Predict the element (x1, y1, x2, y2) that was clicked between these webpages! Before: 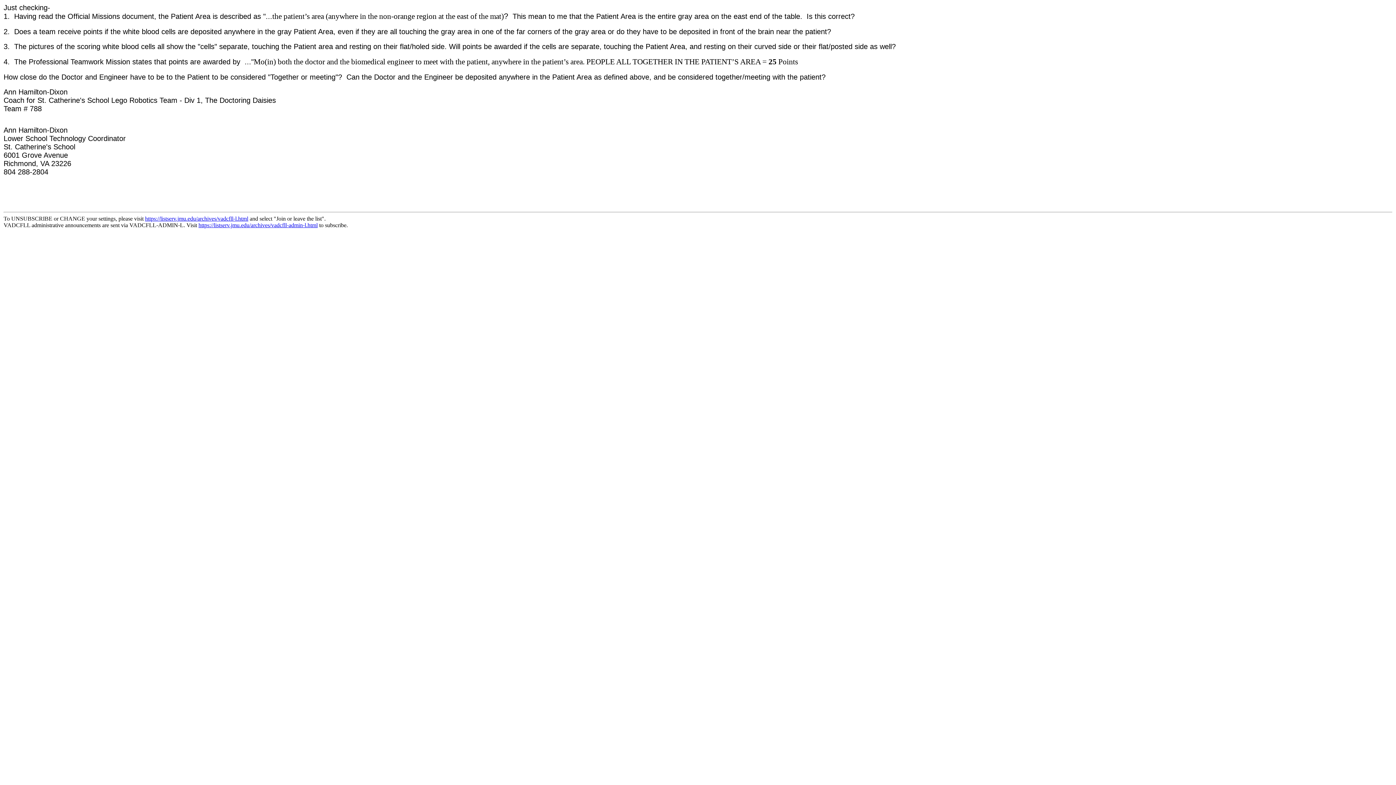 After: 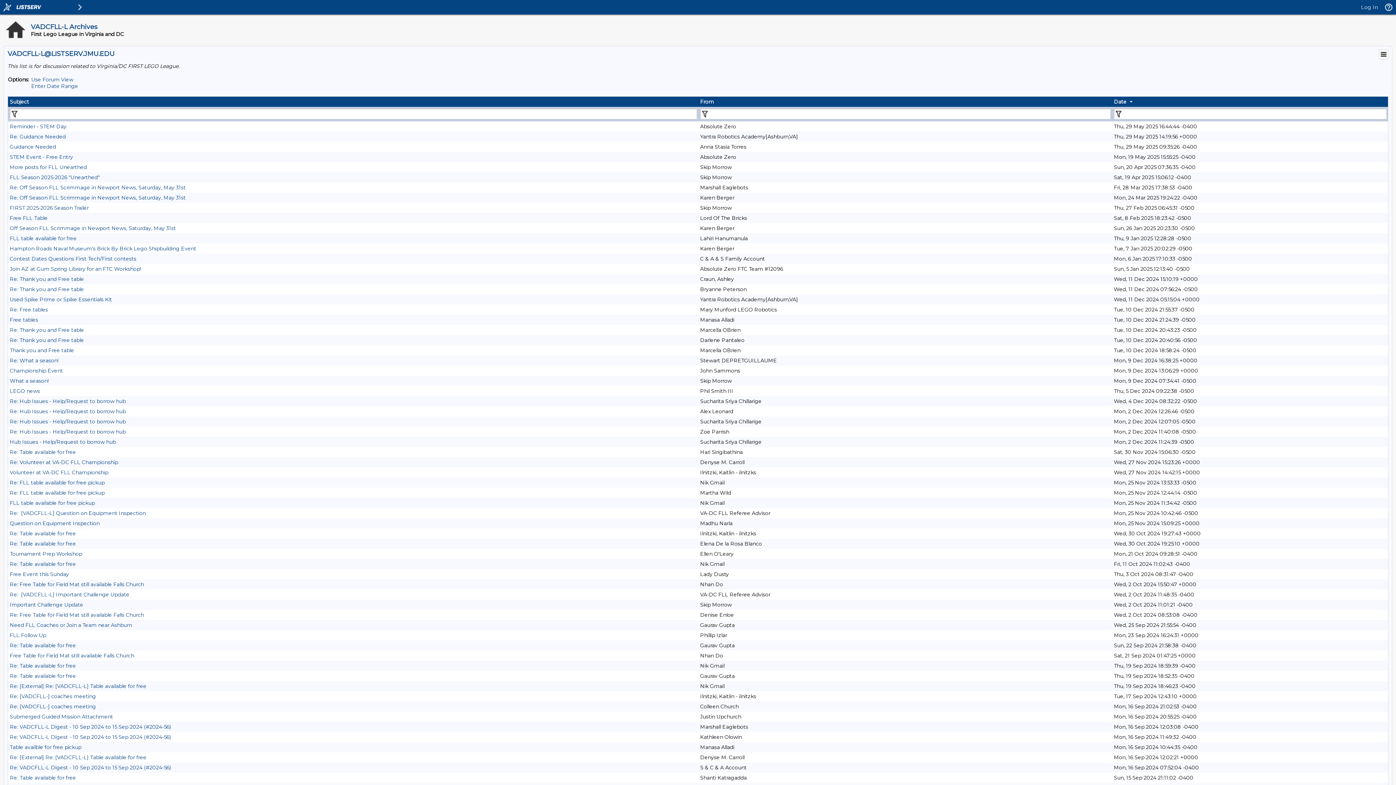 Action: bbox: (145, 215, 248, 221) label: https://listserv.jmu.edu/archives/vadcfll-l.html